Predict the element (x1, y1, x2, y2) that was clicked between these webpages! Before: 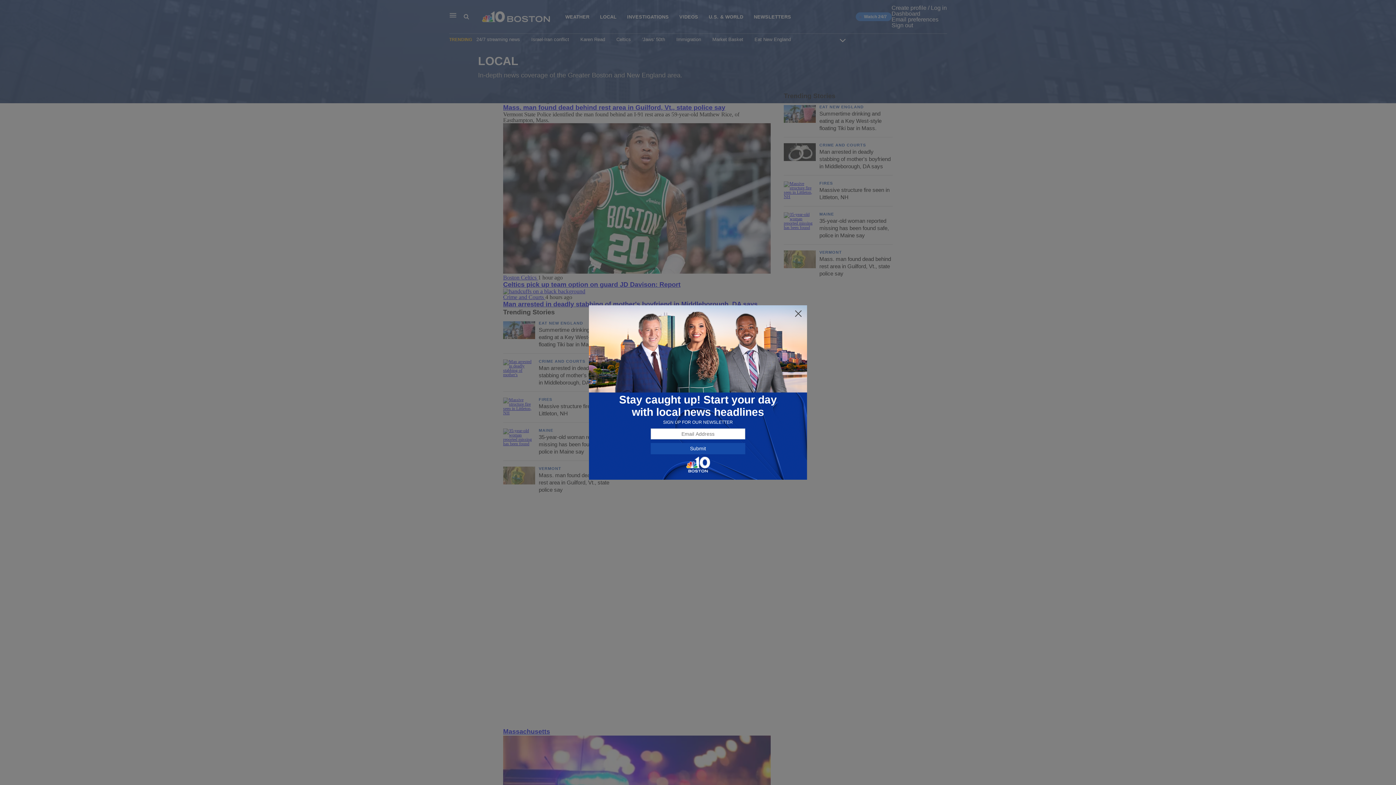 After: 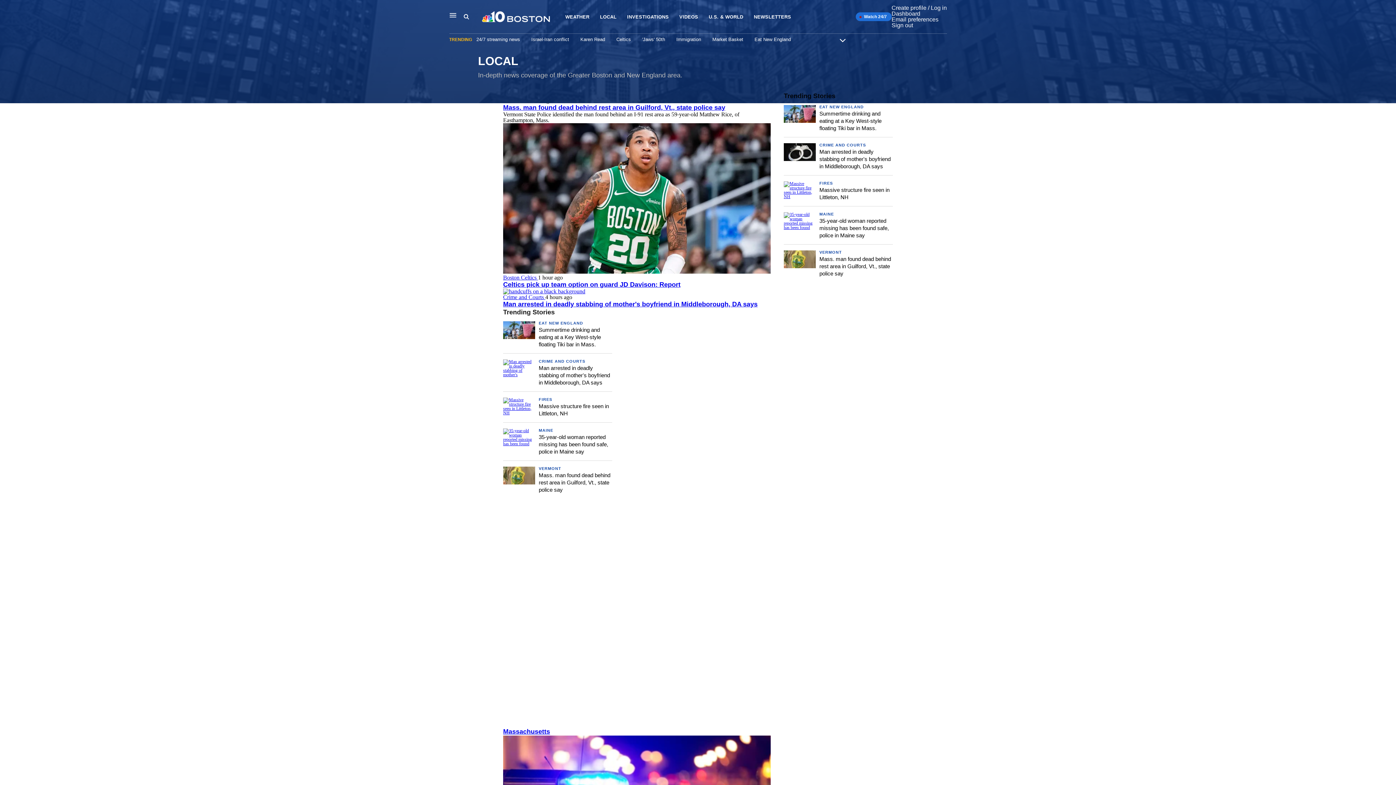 Action: bbox: (794, 309, 802, 318)